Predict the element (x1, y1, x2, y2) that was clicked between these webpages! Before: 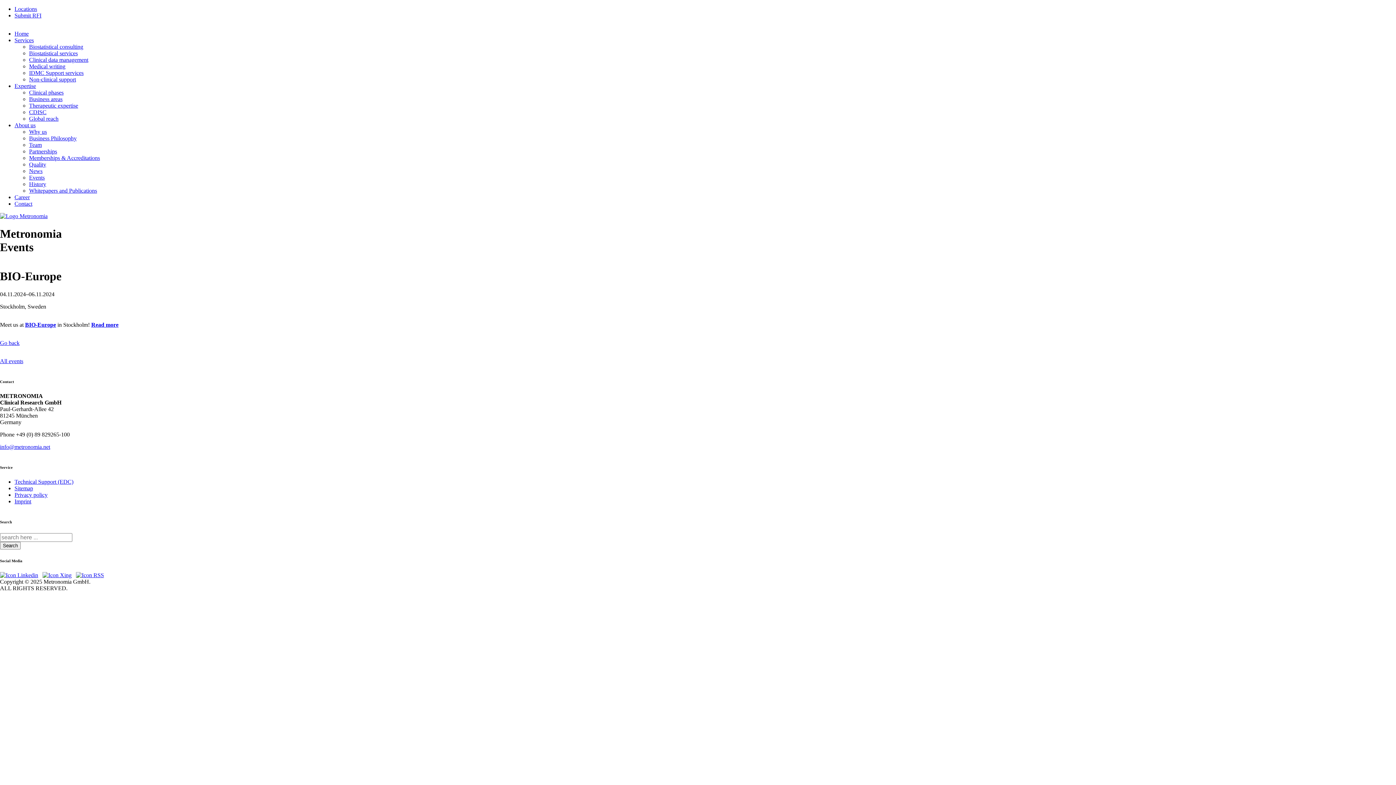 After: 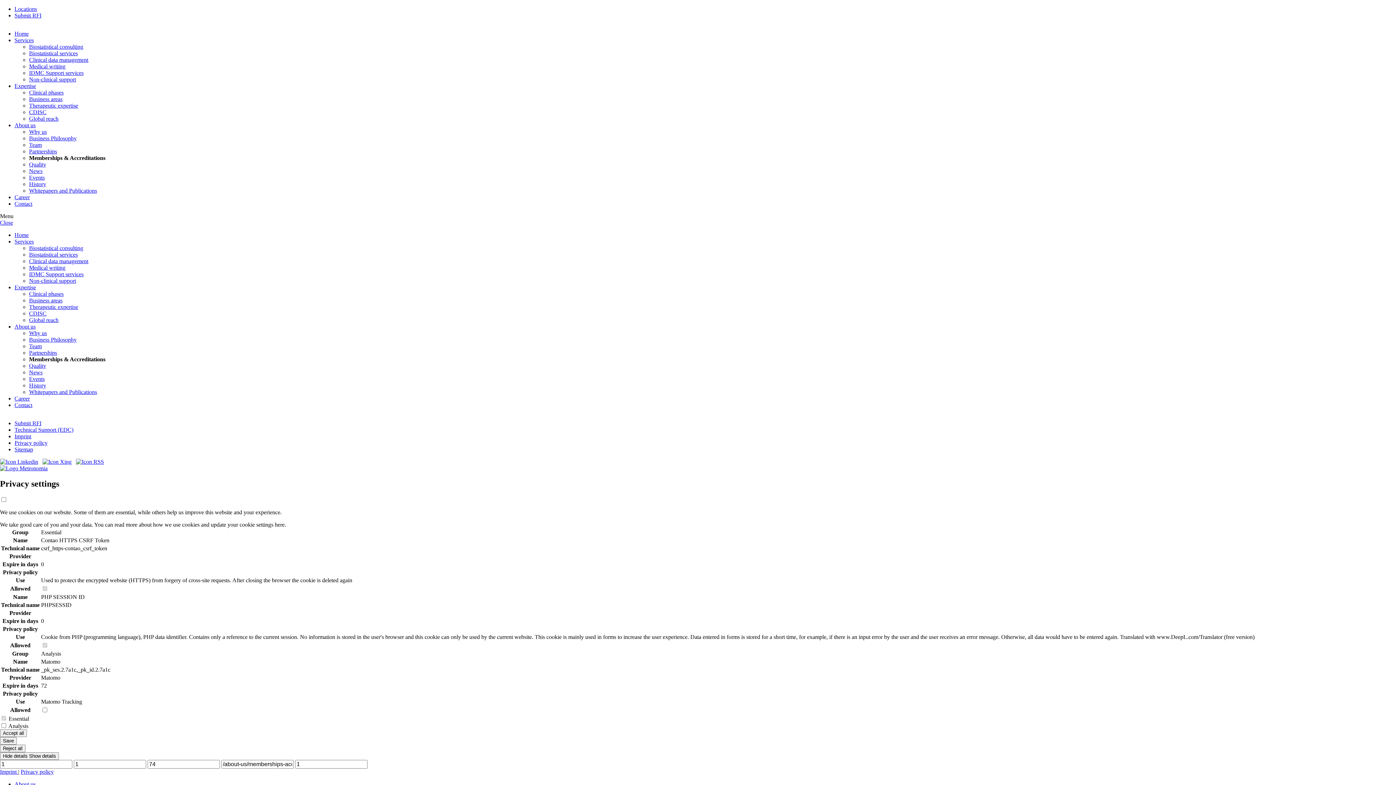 Action: bbox: (29, 154, 100, 161) label: Memberships & Accreditations